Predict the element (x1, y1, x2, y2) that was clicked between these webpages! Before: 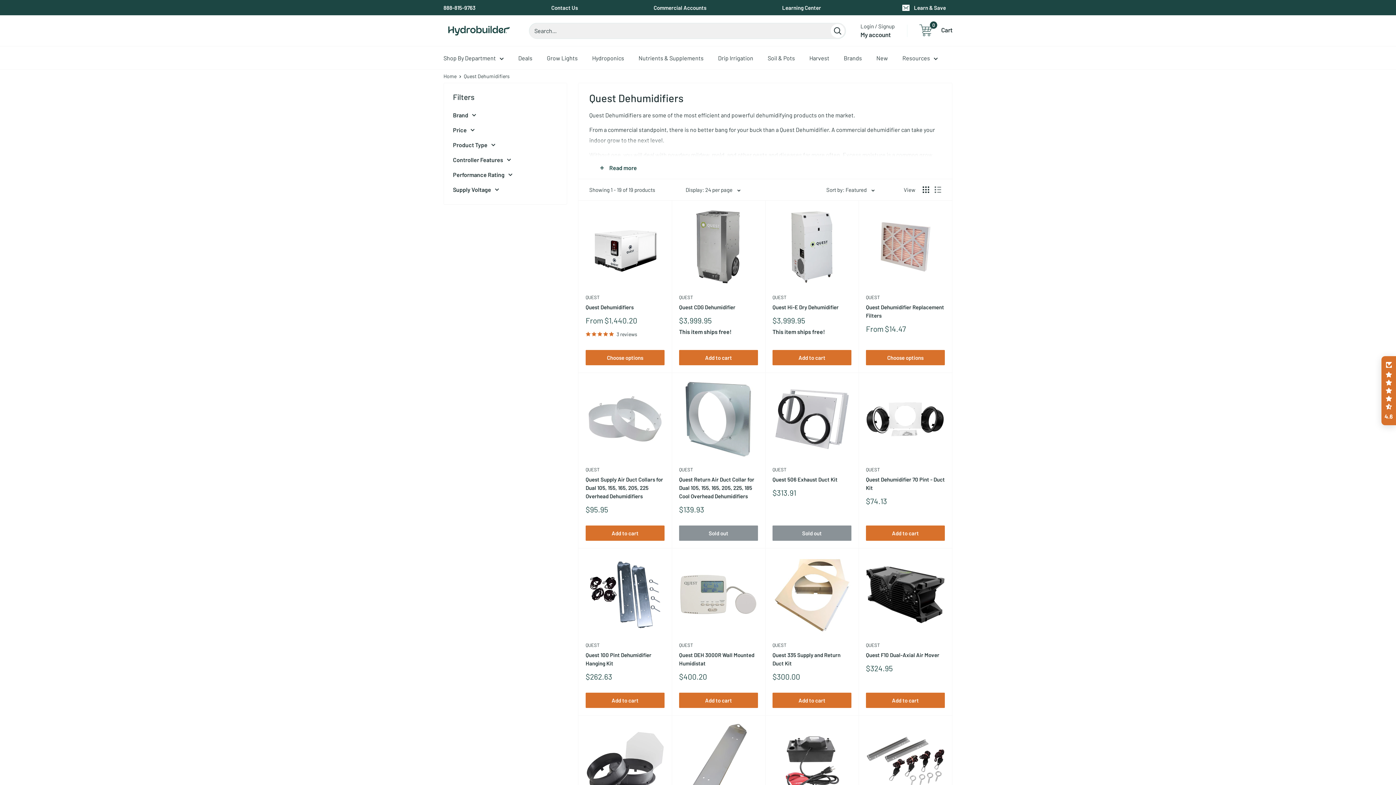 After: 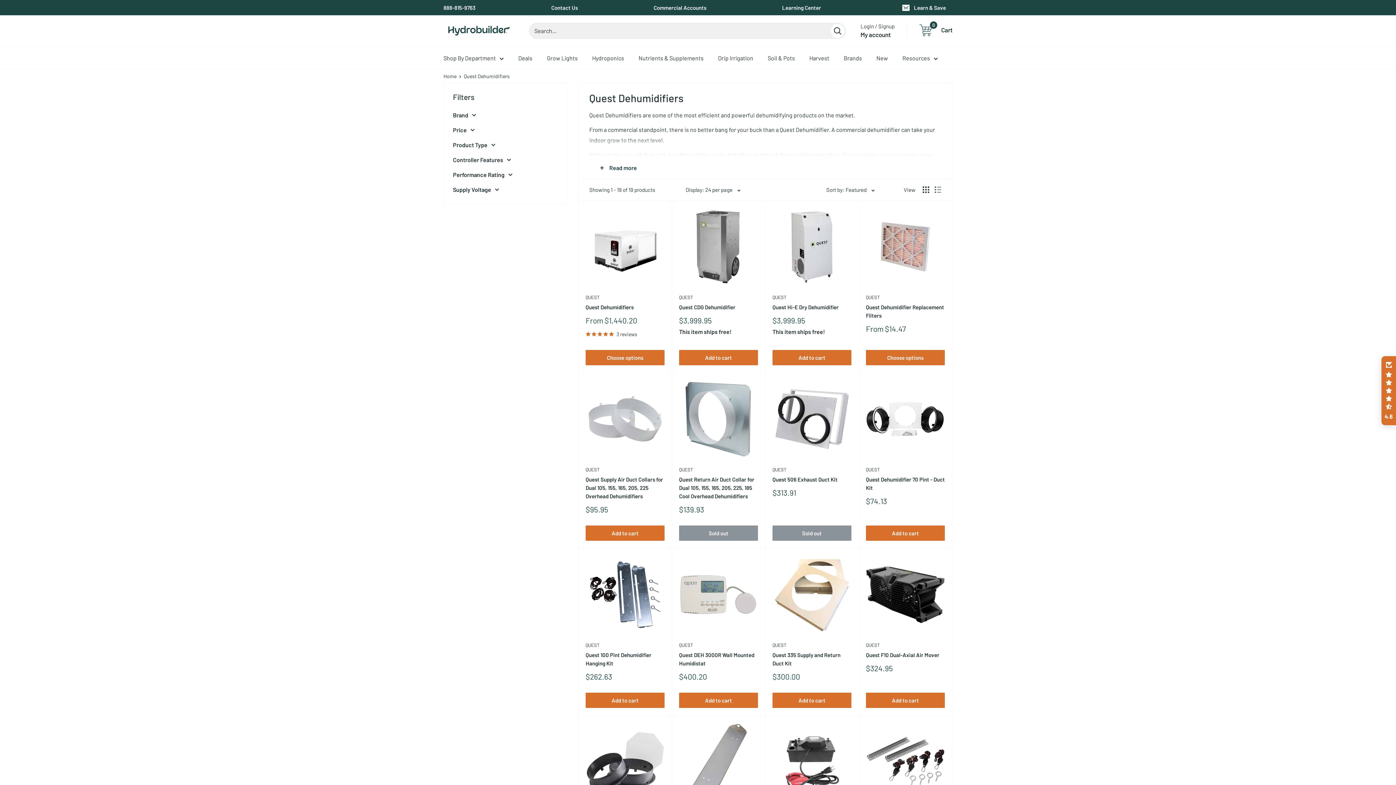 Action: bbox: (922, 186, 929, 193) label: Display products as grid